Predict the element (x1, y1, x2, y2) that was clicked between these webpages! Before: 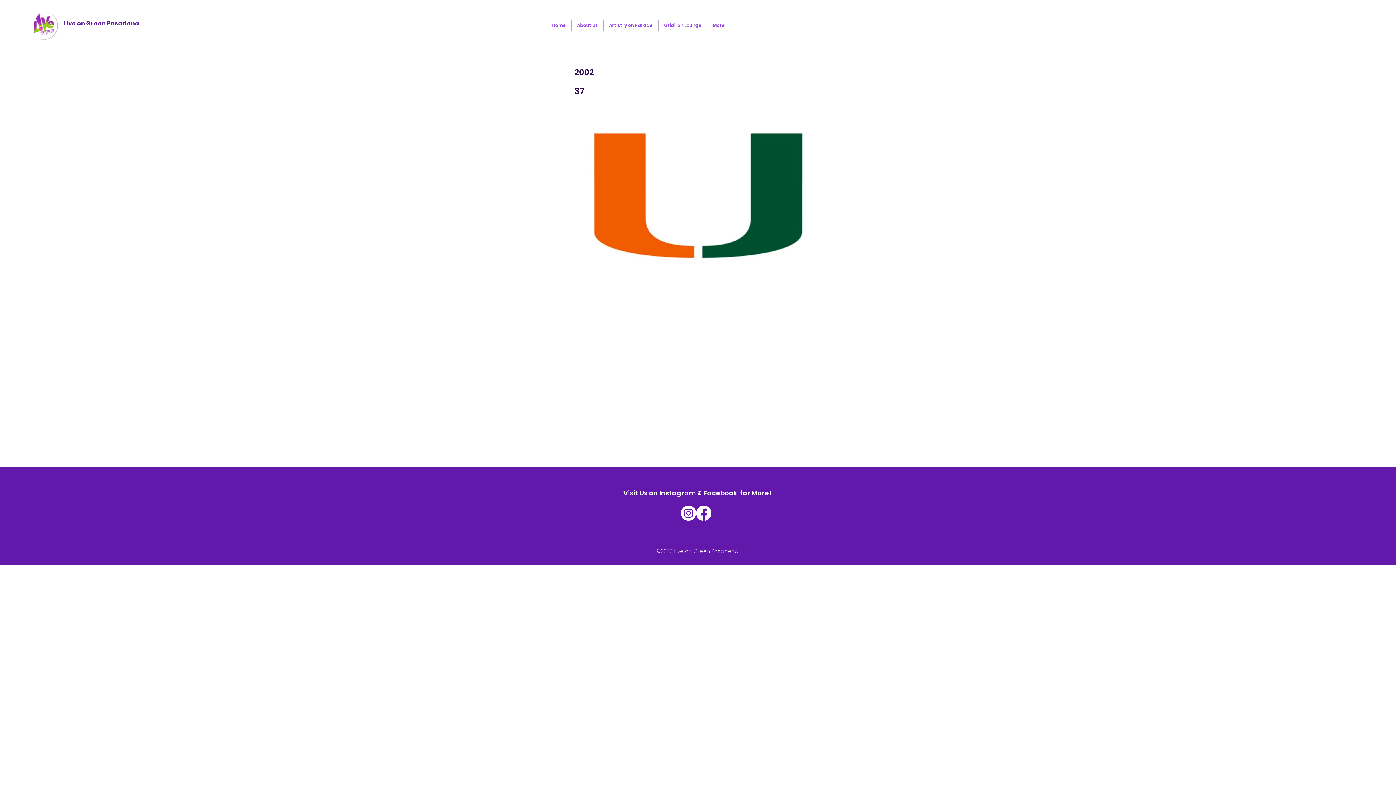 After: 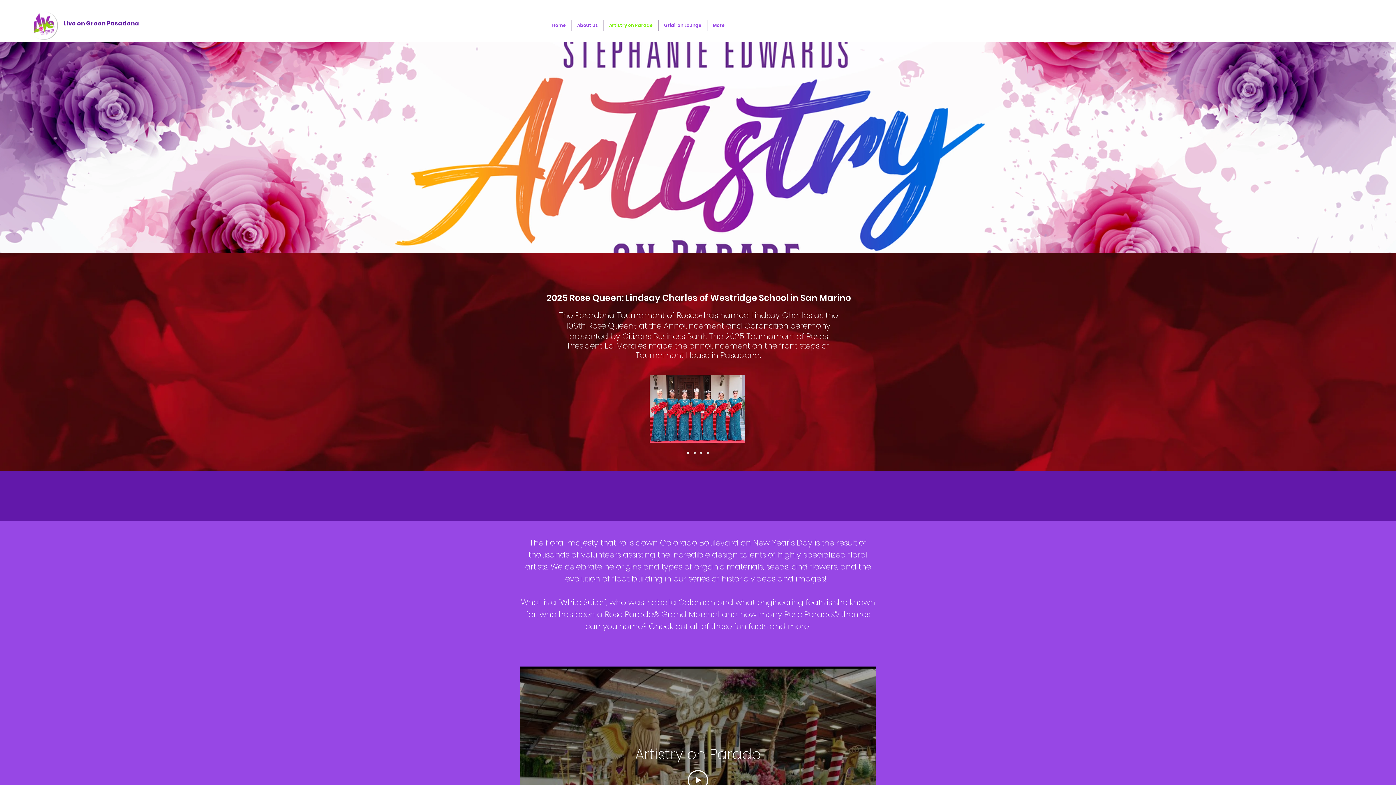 Action: bbox: (603, 20, 658, 30) label: Artistry on Parade